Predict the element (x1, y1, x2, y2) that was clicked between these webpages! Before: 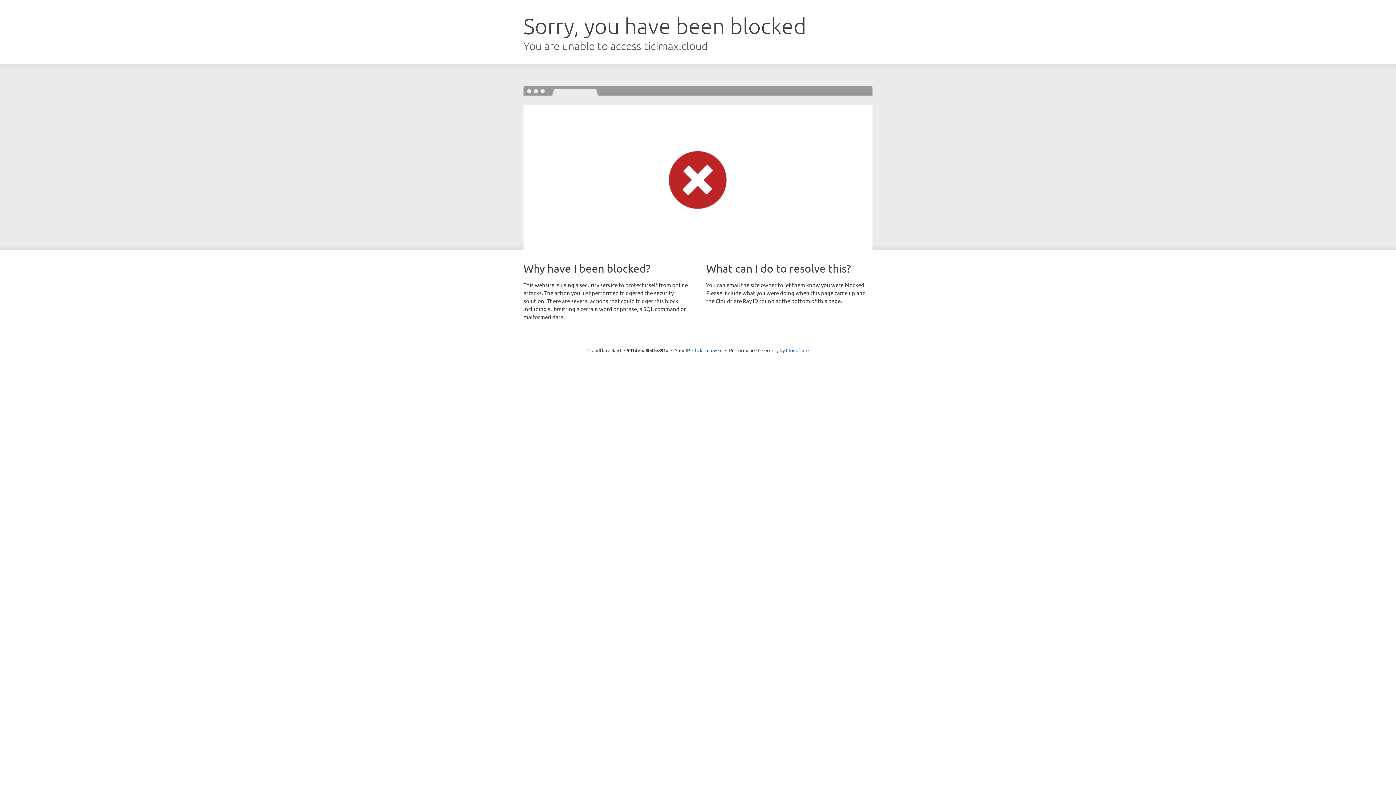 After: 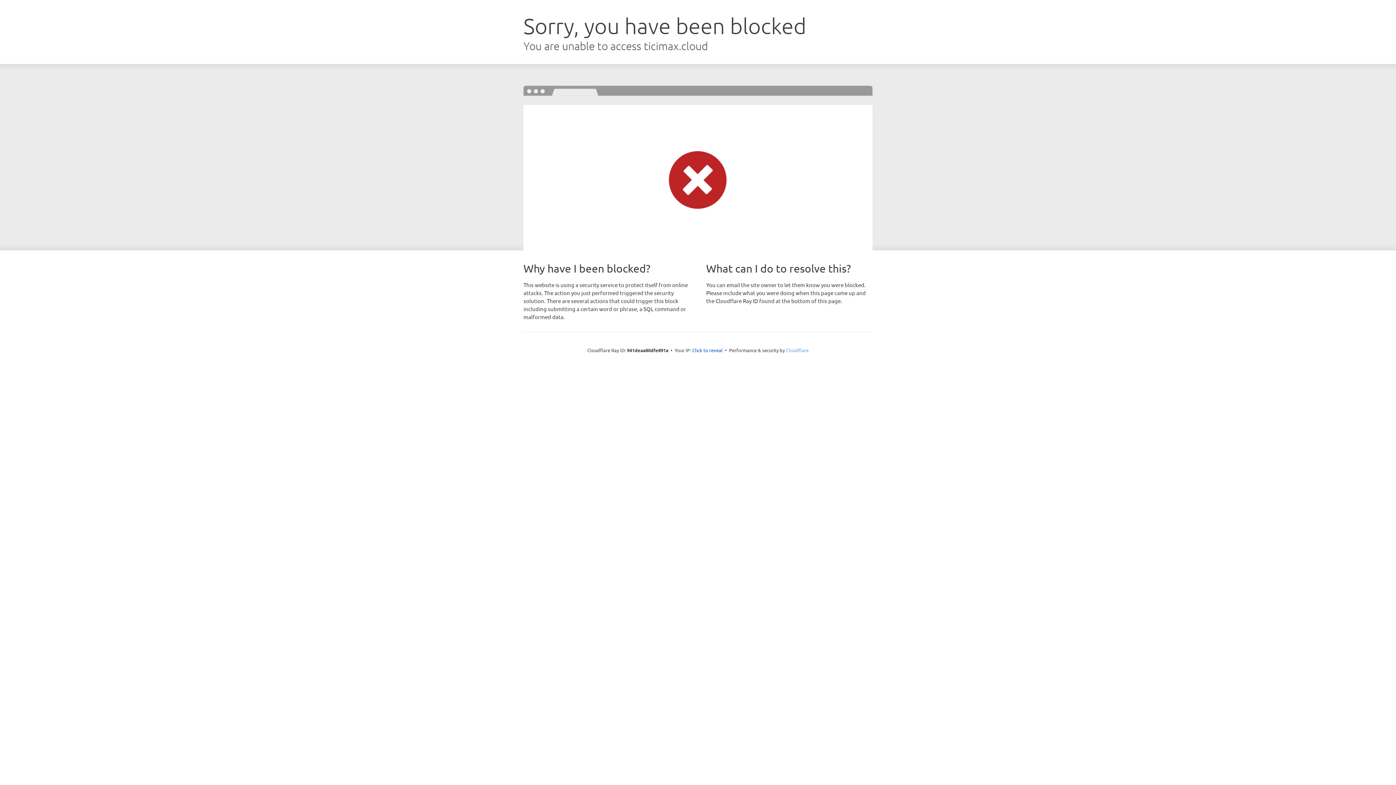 Action: bbox: (786, 347, 808, 353) label: Cloudflare